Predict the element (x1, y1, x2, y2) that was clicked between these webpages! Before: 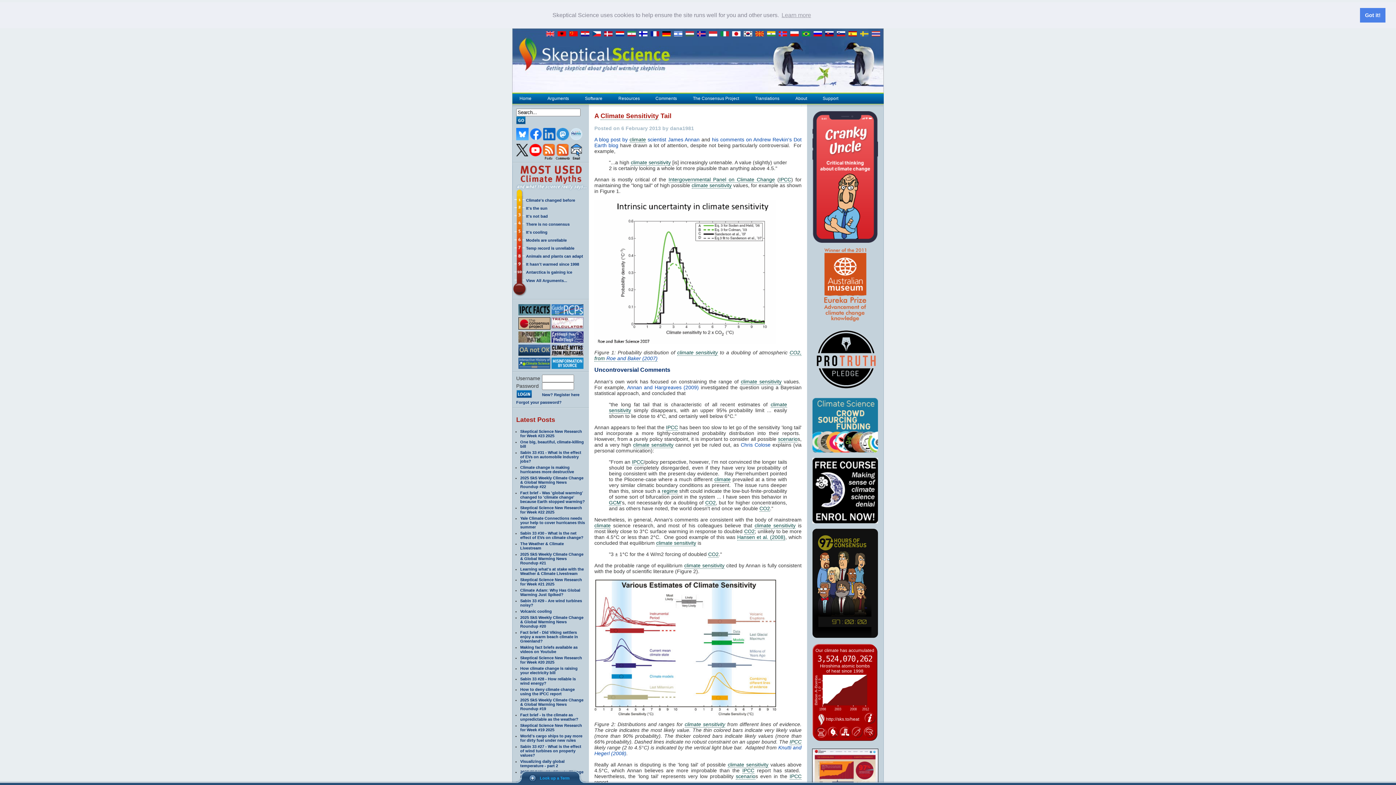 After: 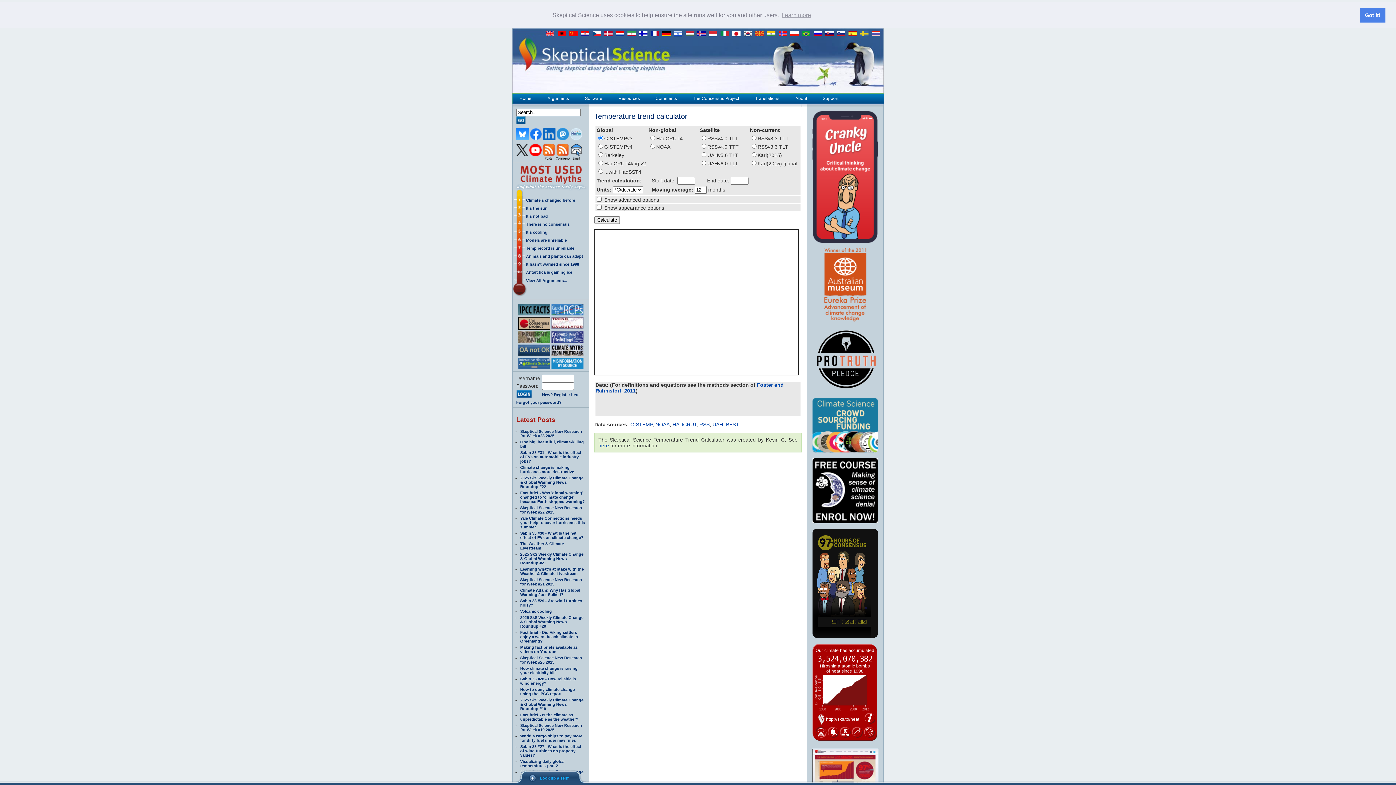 Action: bbox: (551, 317, 583, 321)